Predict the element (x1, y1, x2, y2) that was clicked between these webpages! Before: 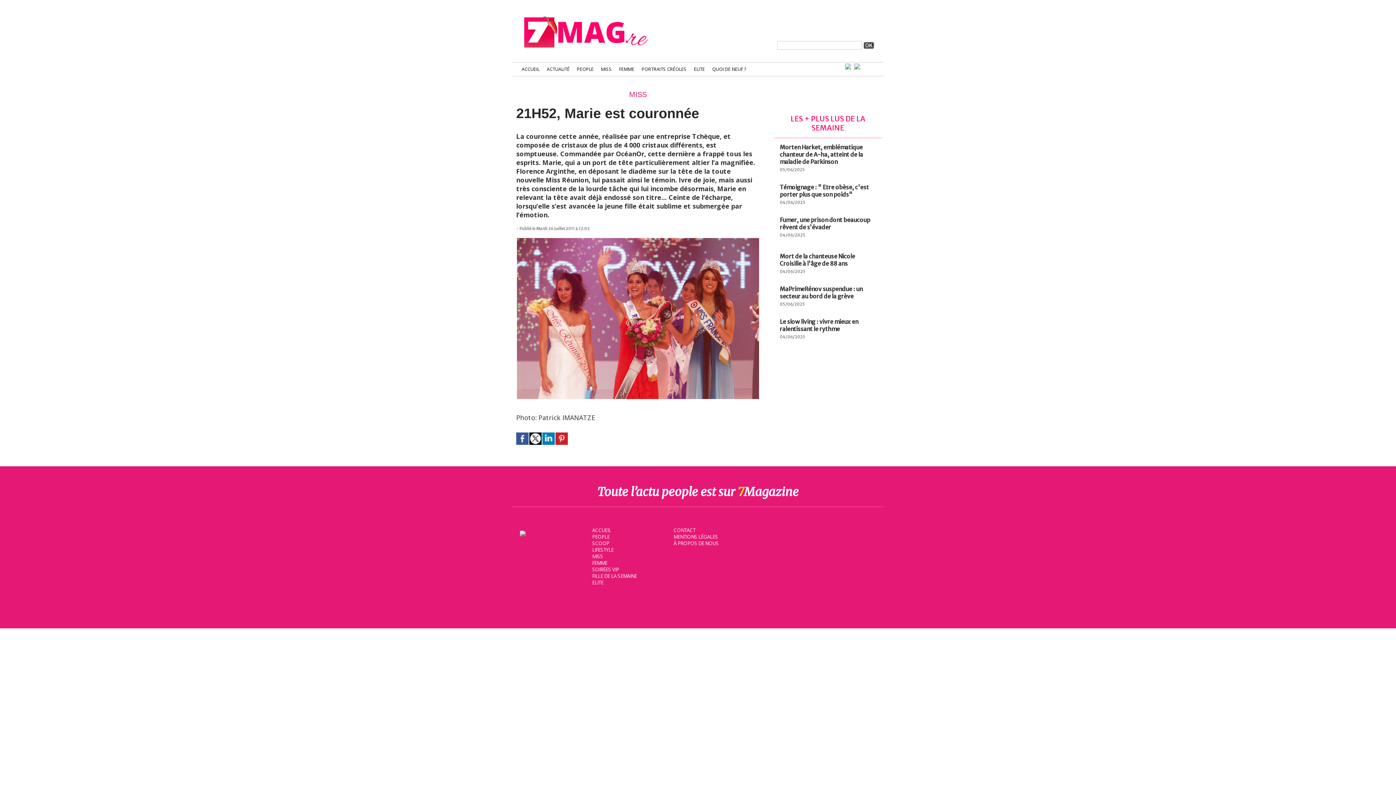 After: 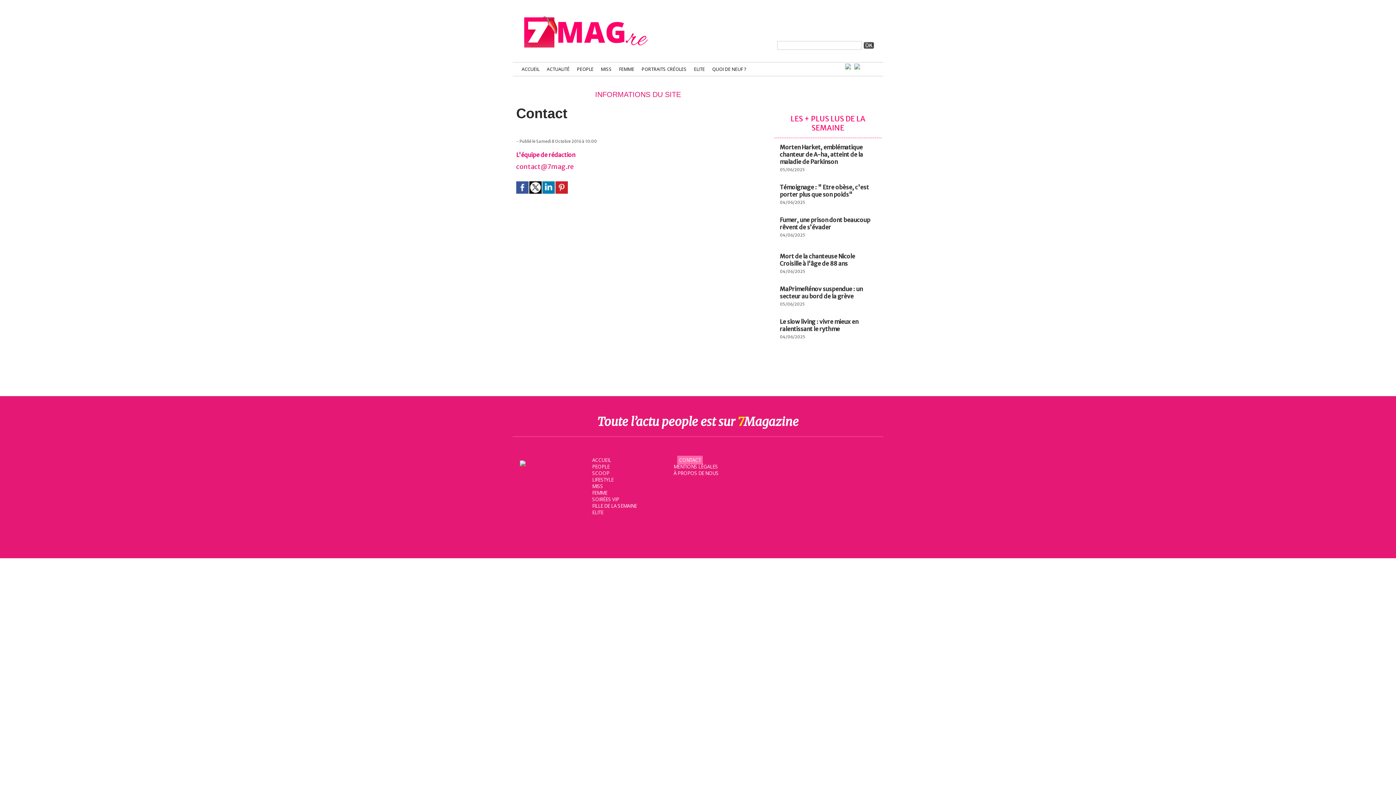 Action: label: CONTACT bbox: (673, 527, 695, 533)